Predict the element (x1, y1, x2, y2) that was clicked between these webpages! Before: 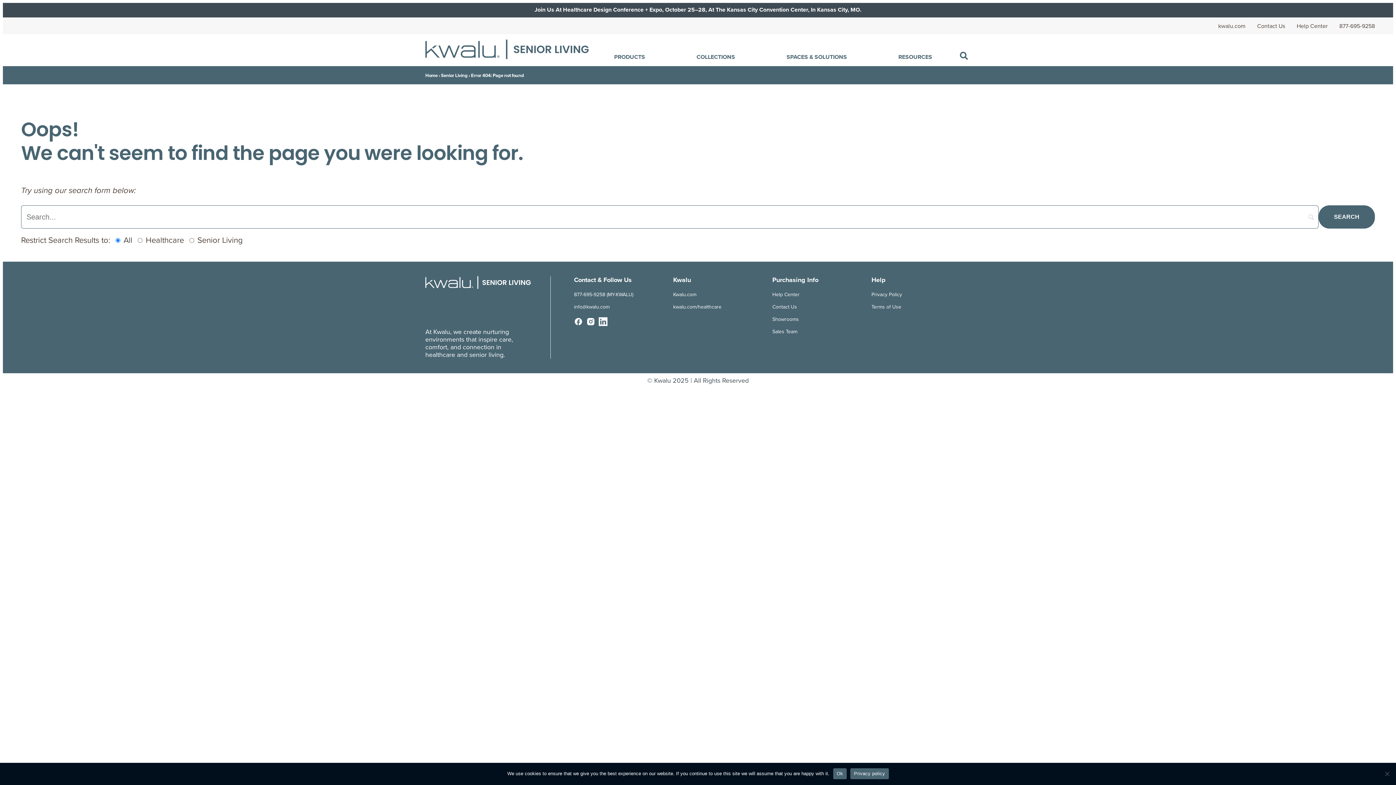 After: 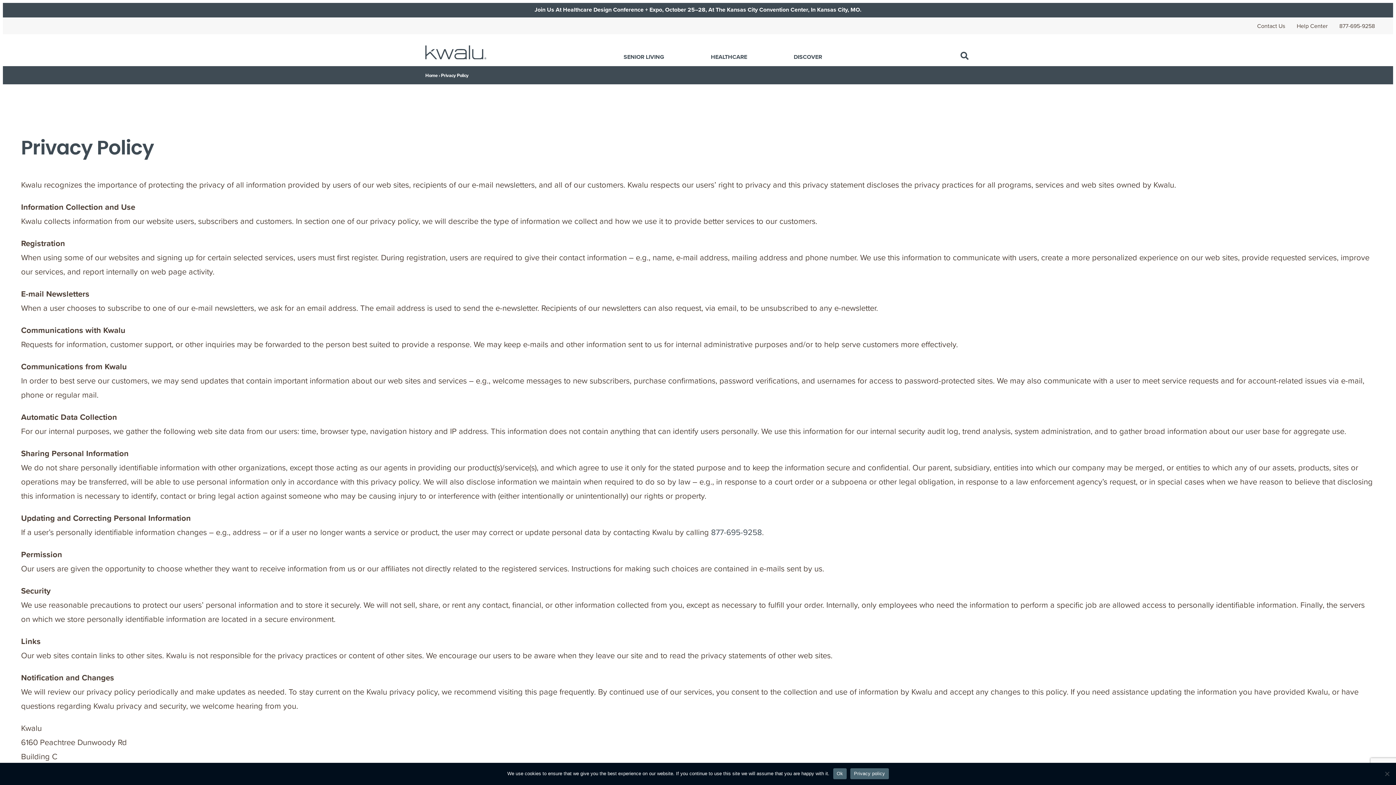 Action: bbox: (871, 290, 902, 298) label: Privacy Policy